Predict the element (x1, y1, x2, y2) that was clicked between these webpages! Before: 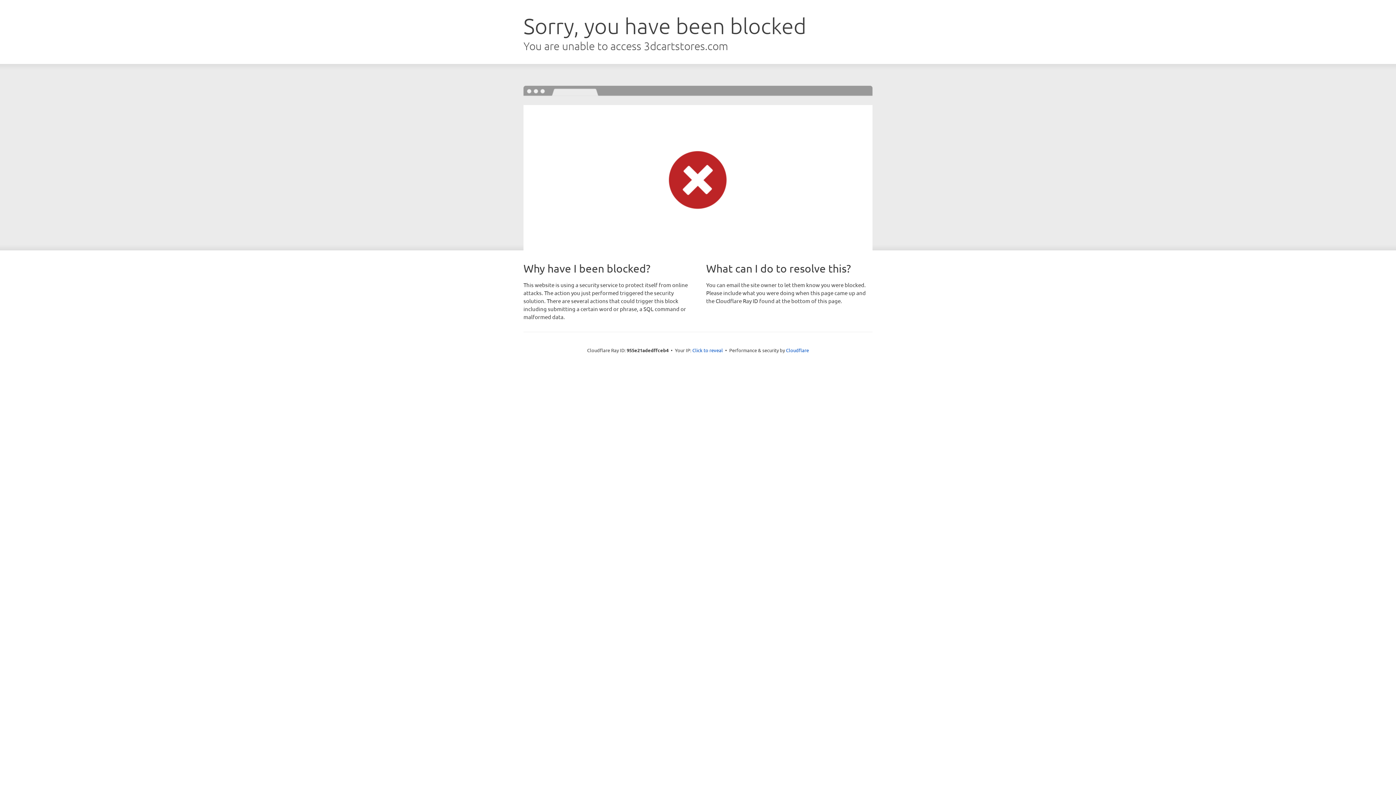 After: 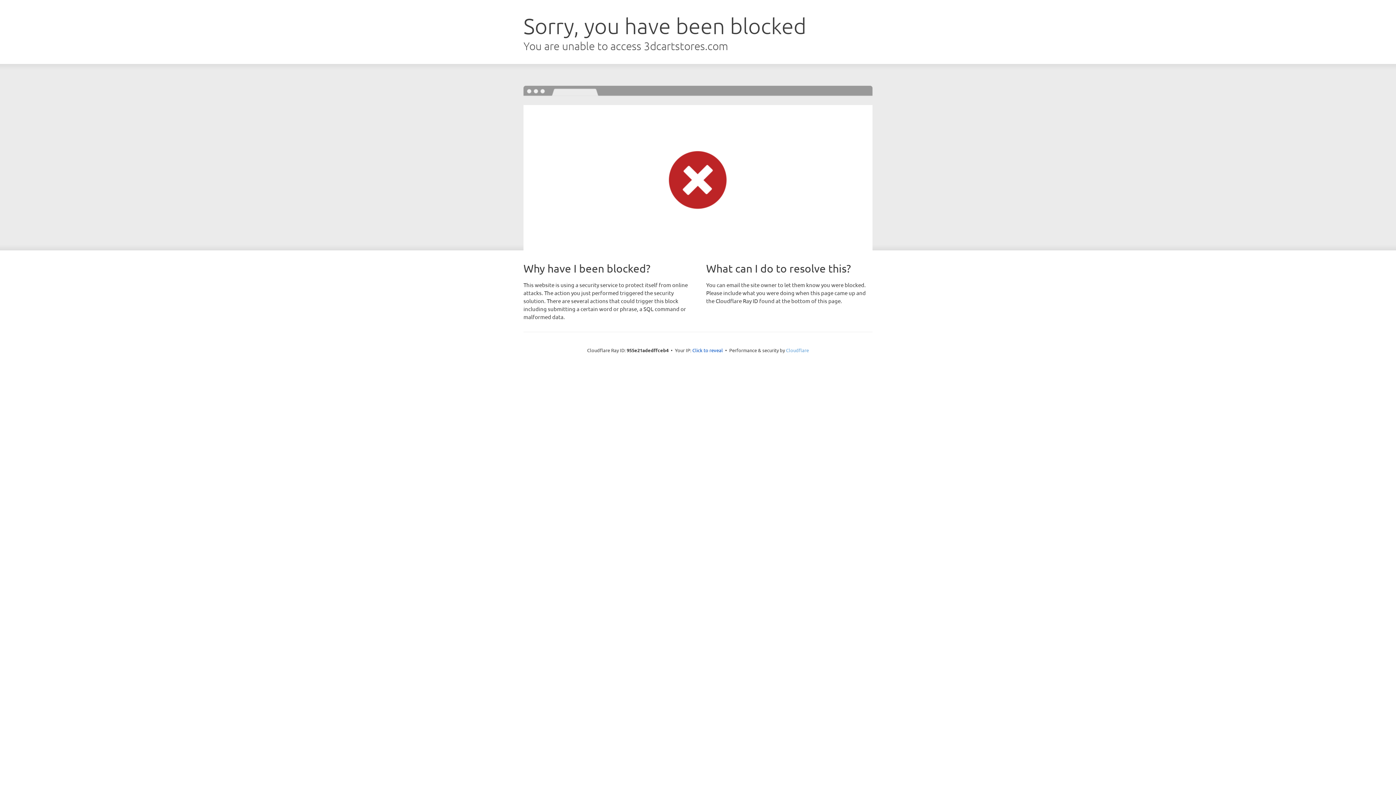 Action: label: Cloudflare bbox: (786, 347, 809, 353)